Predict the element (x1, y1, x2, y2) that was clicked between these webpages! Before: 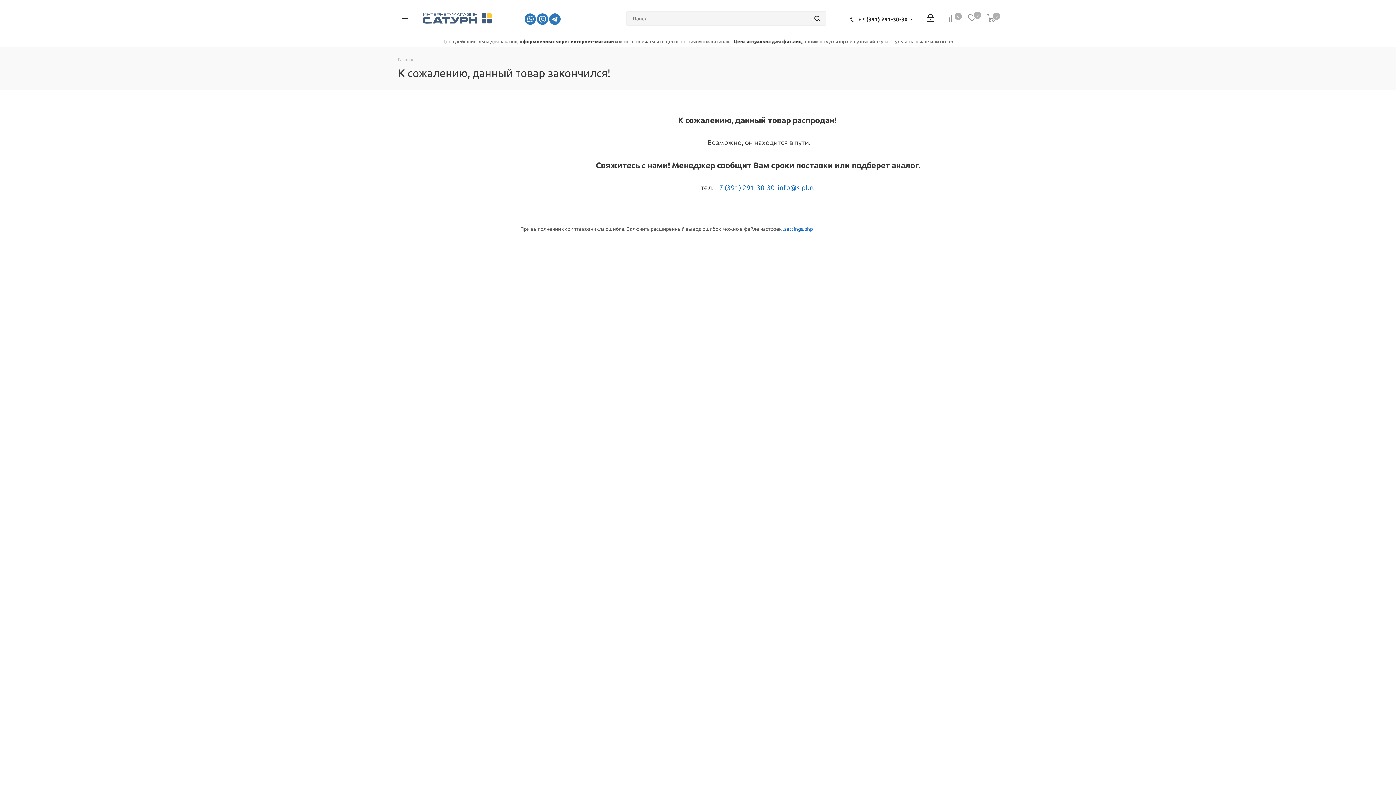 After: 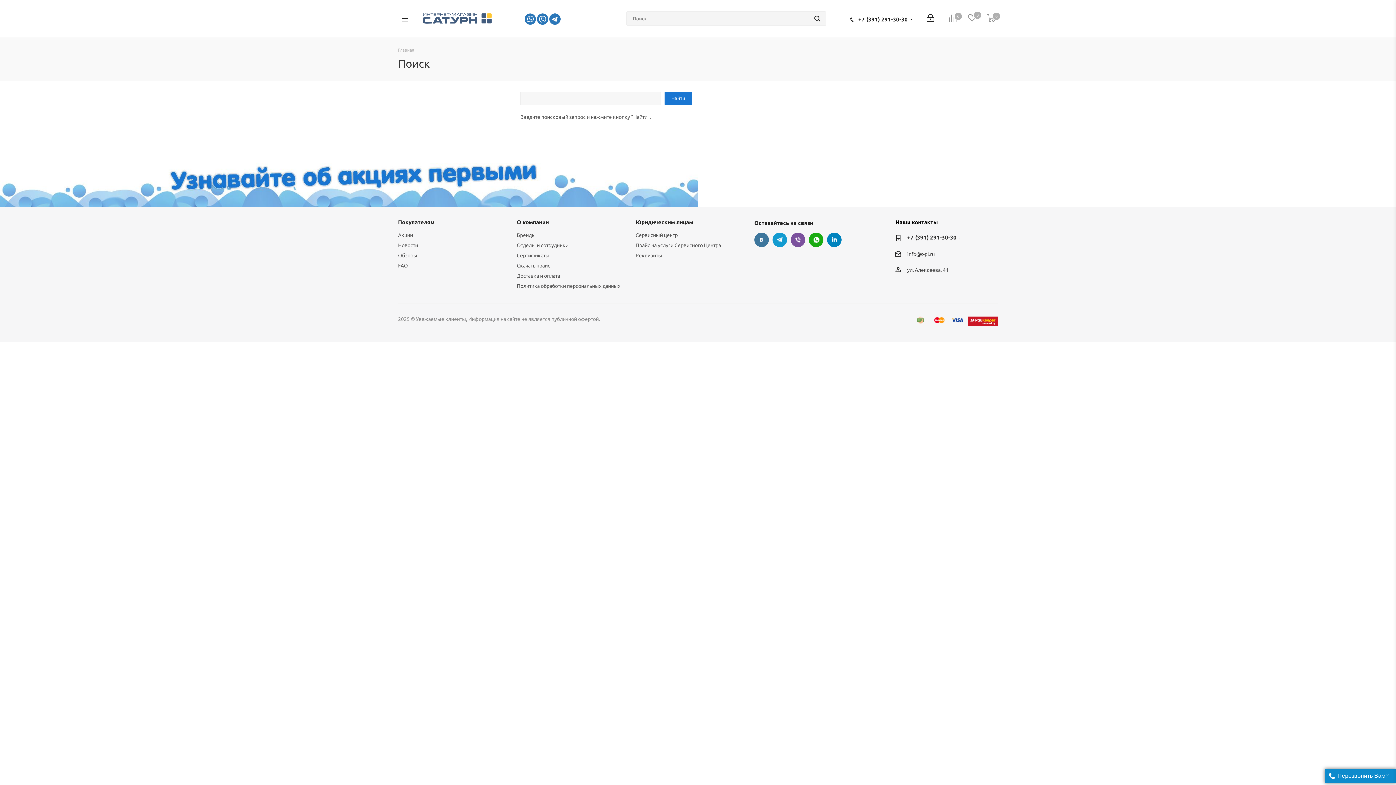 Action: bbox: (808, 11, 826, 25)